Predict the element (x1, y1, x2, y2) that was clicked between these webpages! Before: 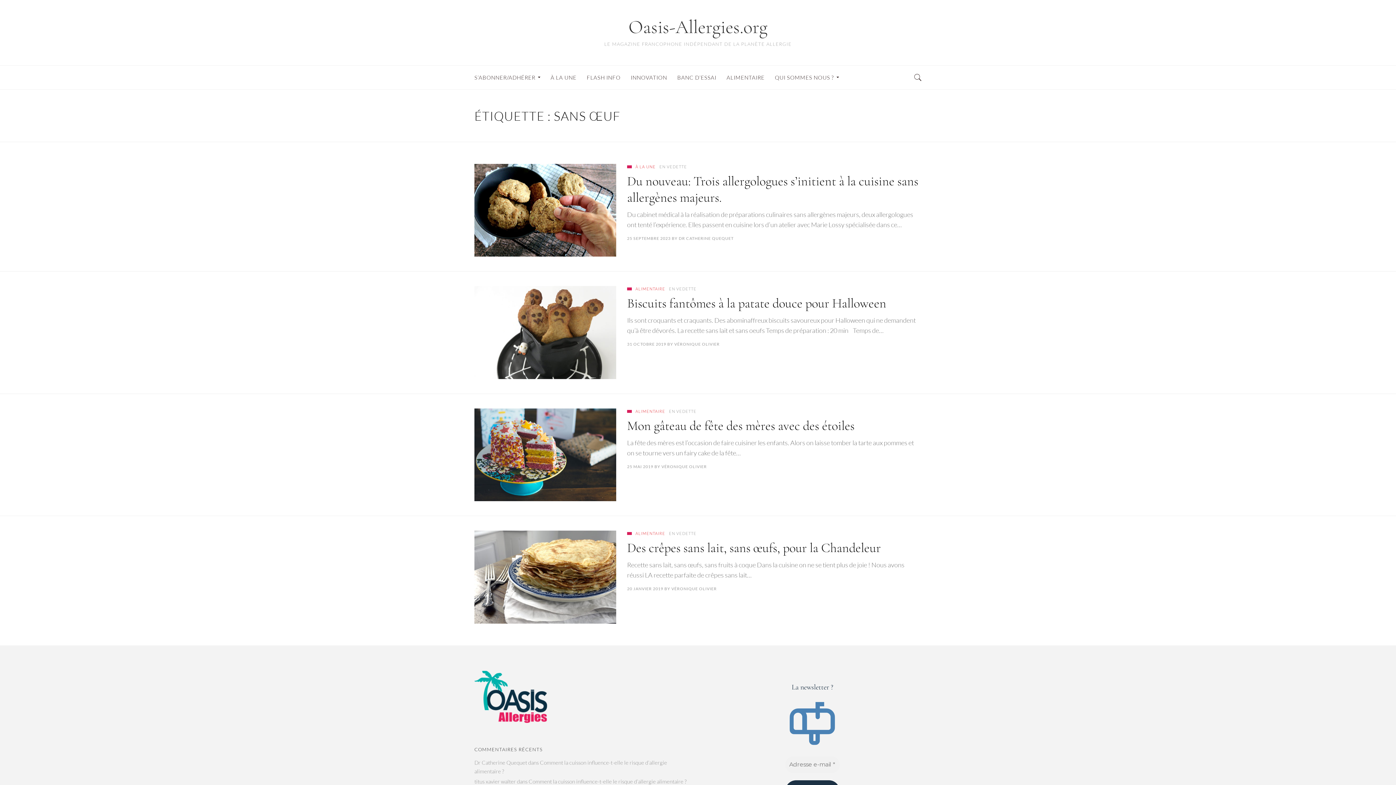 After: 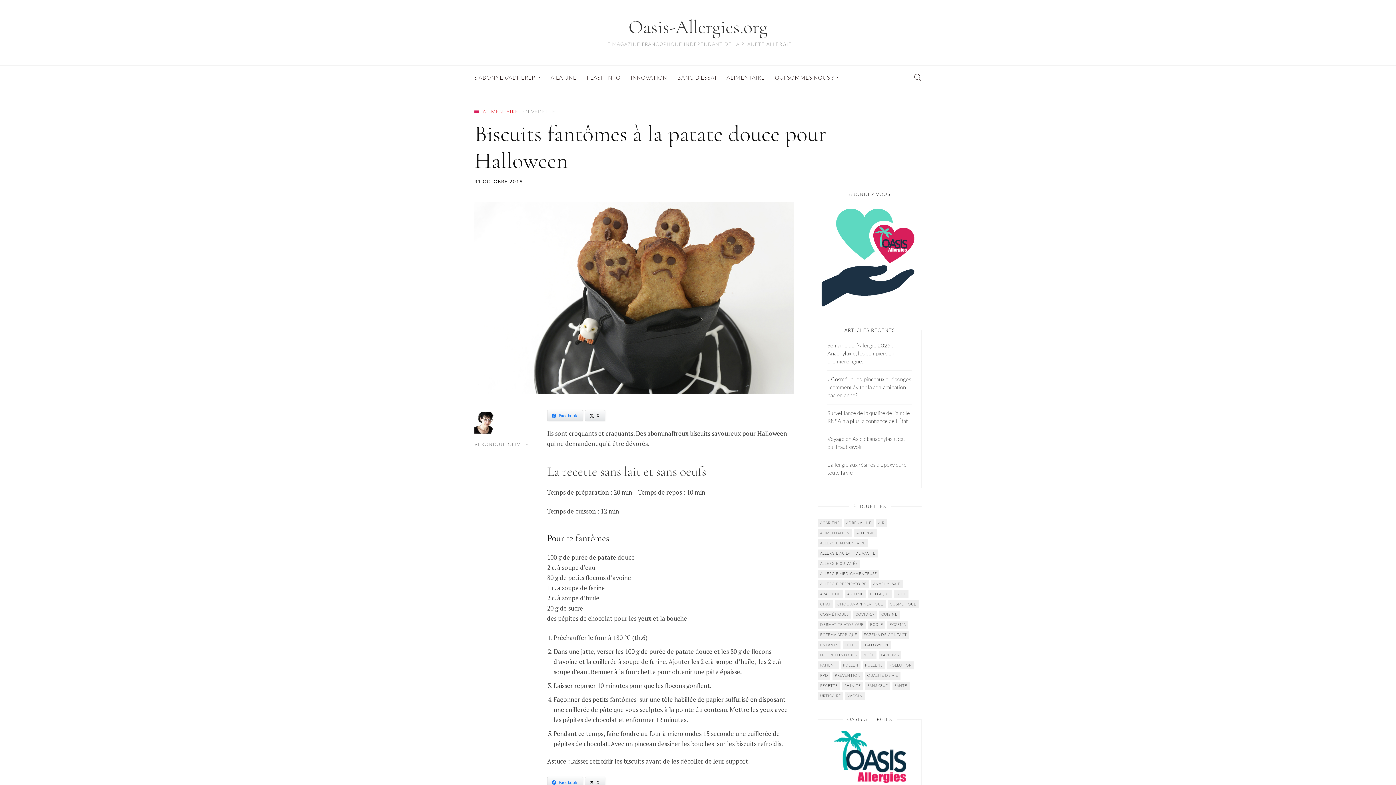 Action: bbox: (474, 286, 616, 379)